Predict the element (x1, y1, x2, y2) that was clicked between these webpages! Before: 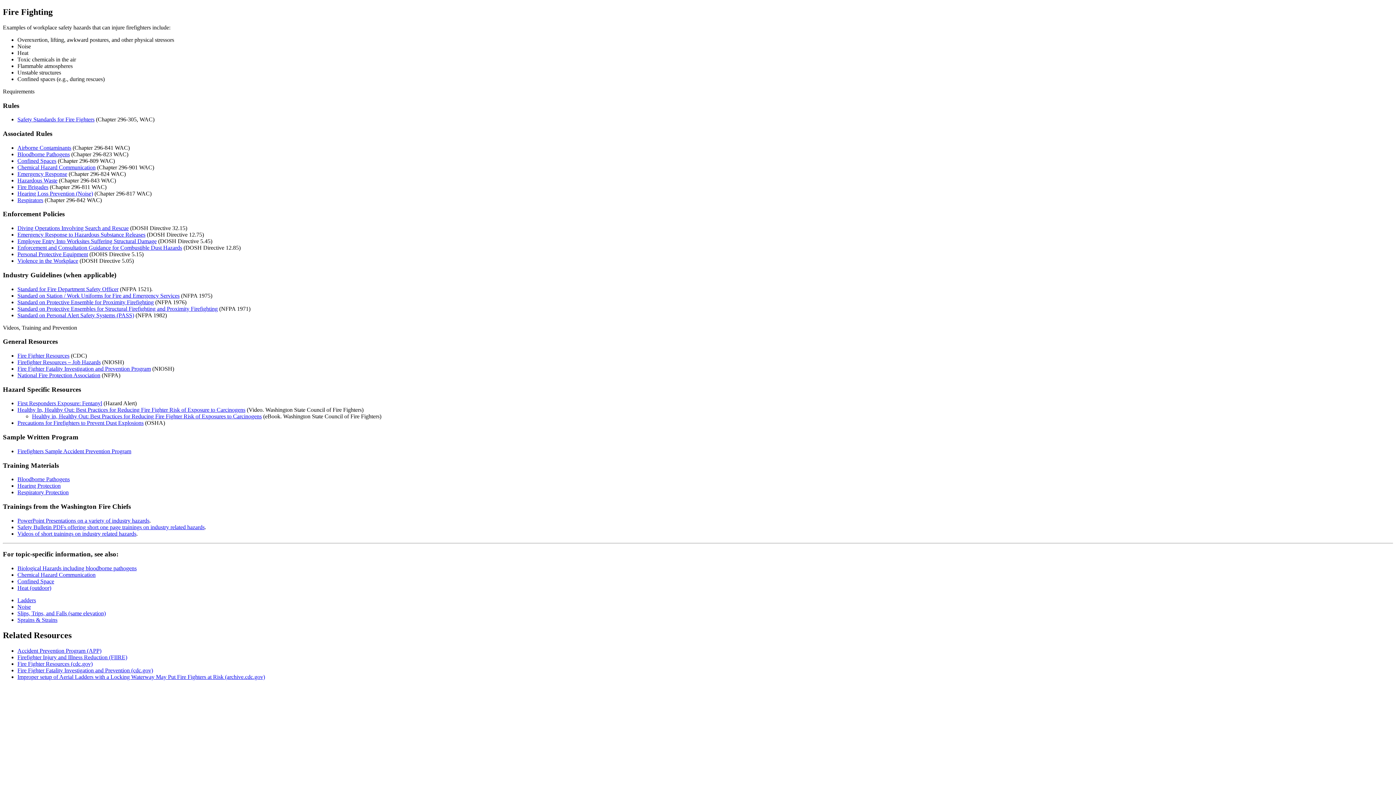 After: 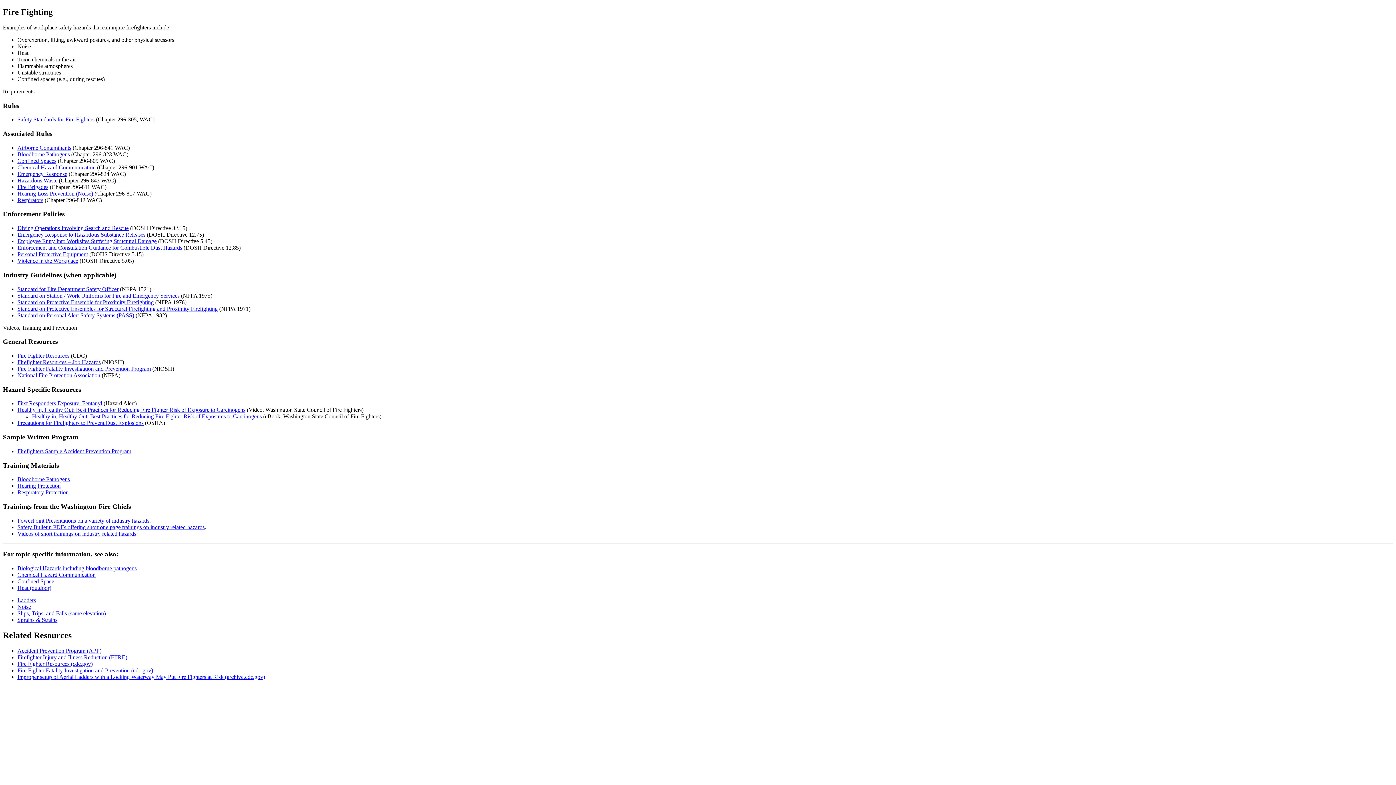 Action: label: Healthy in, Healthy Out: Best Practices for Reducing Fire Fighter Risk of Exposures to Carcinogens bbox: (32, 413, 261, 419)